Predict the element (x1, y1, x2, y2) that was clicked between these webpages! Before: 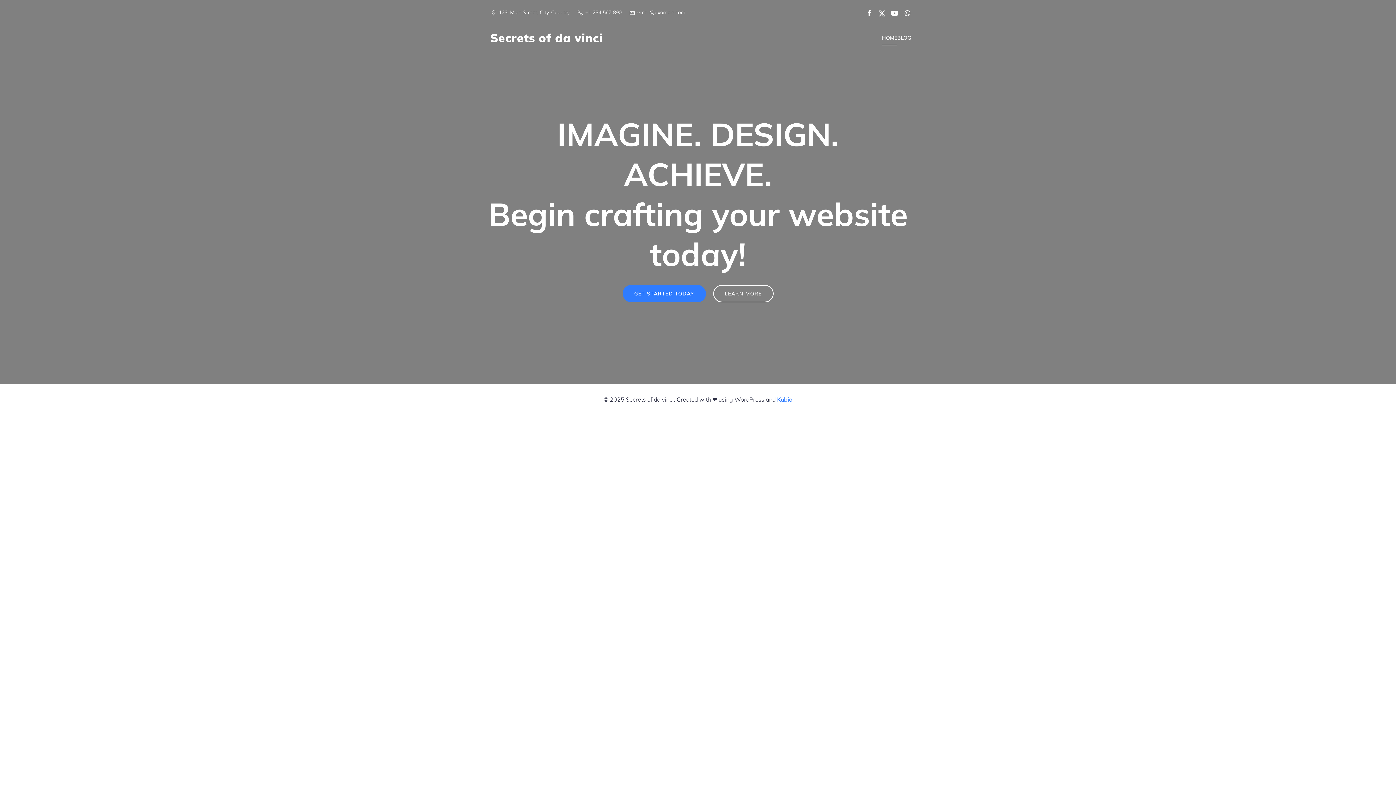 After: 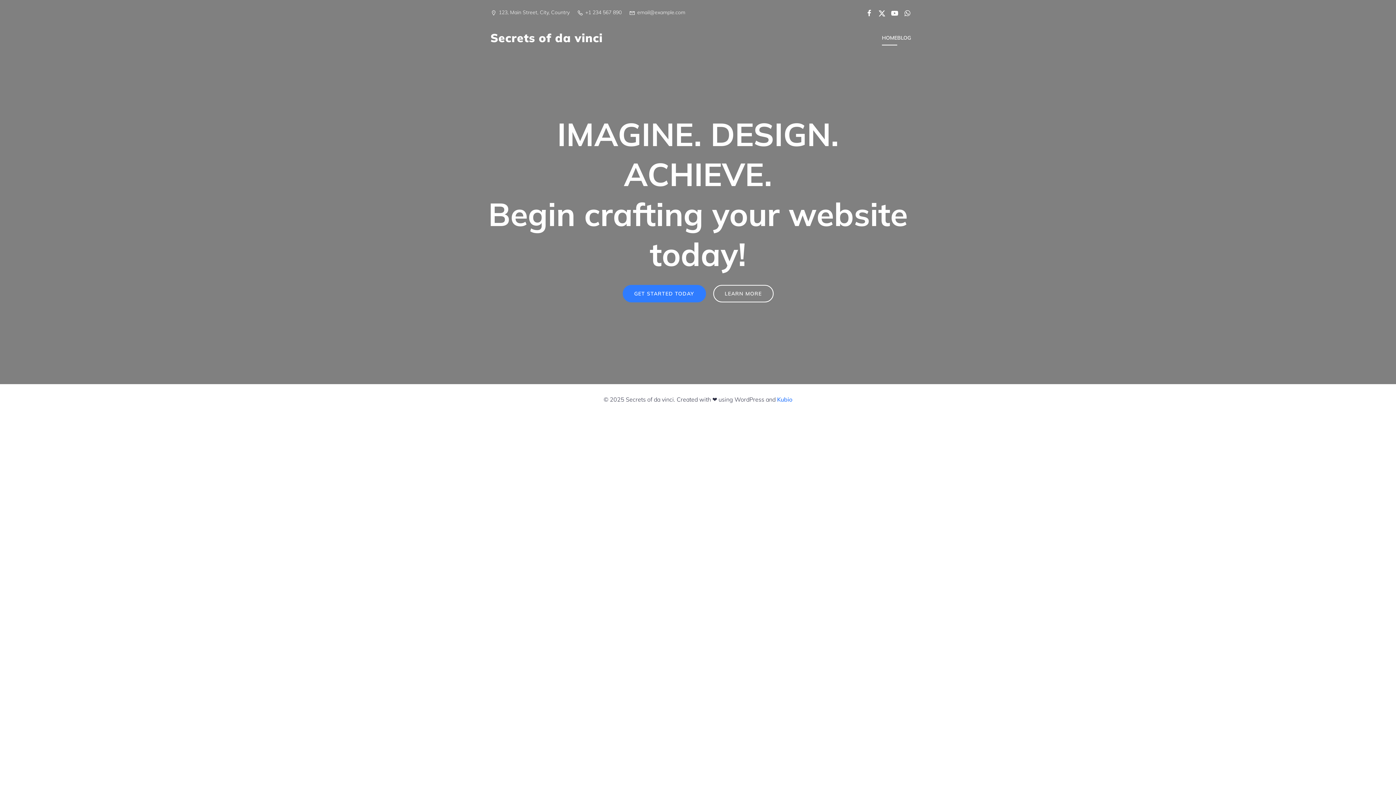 Action: bbox: (885, 8, 898, 16) label: Social link: 